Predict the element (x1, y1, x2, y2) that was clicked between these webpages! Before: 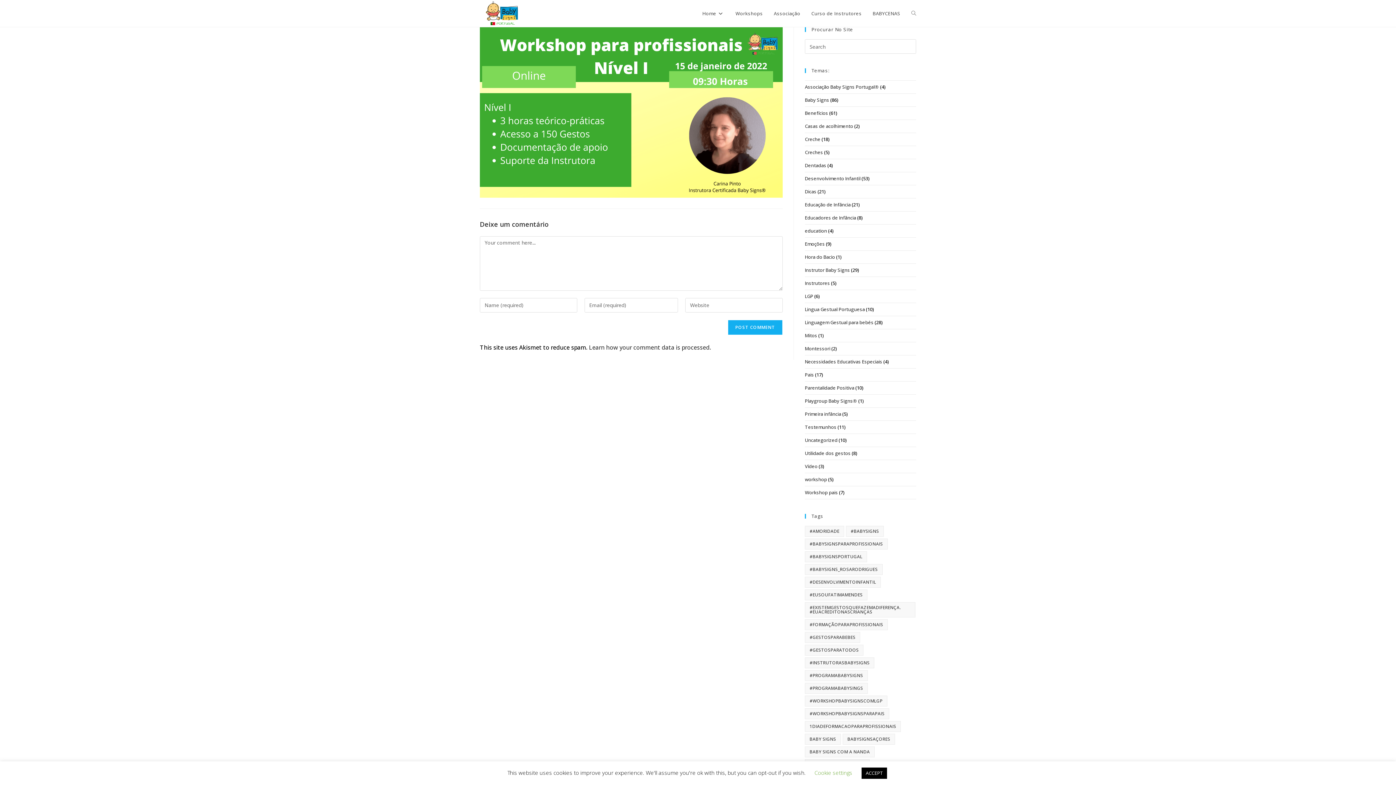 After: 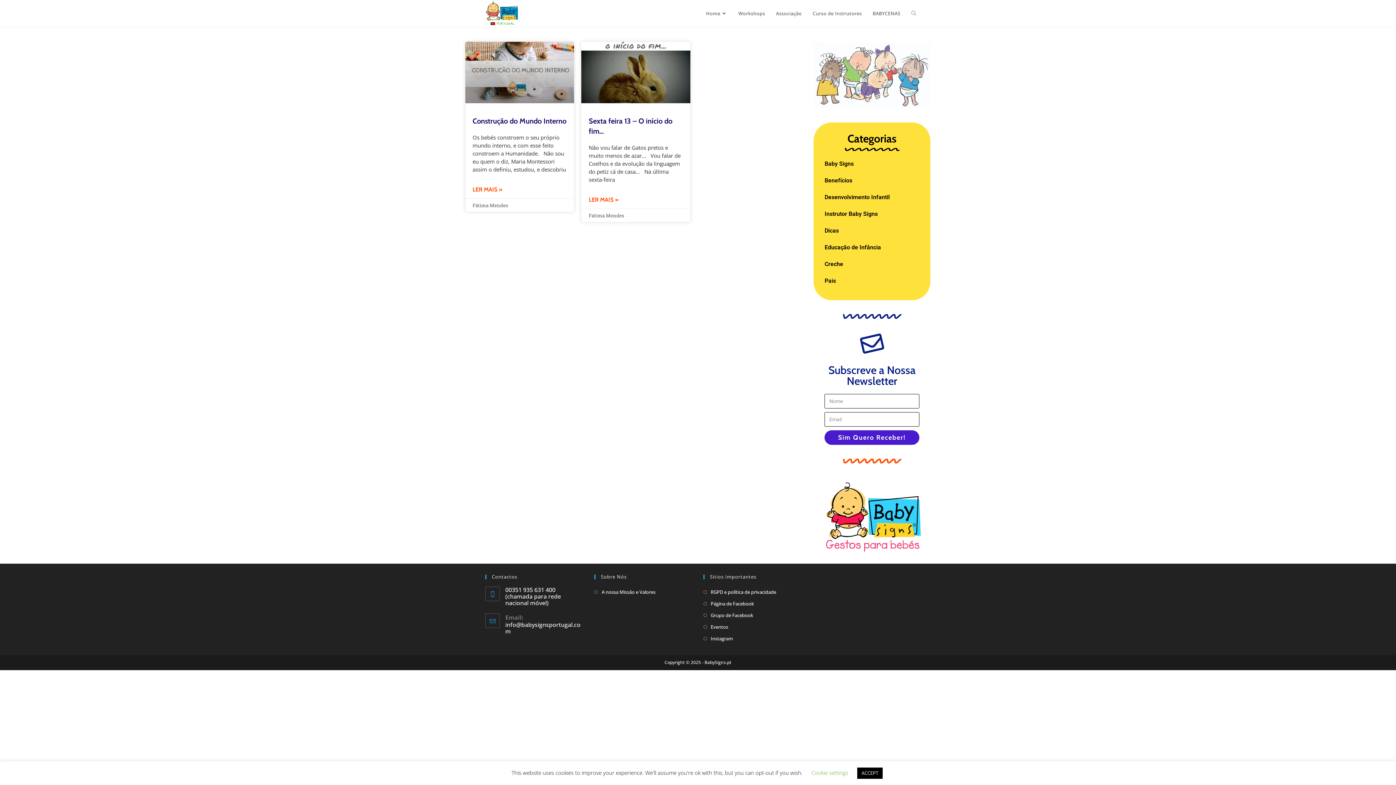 Action: bbox: (805, 345, 830, 352) label: Montessori